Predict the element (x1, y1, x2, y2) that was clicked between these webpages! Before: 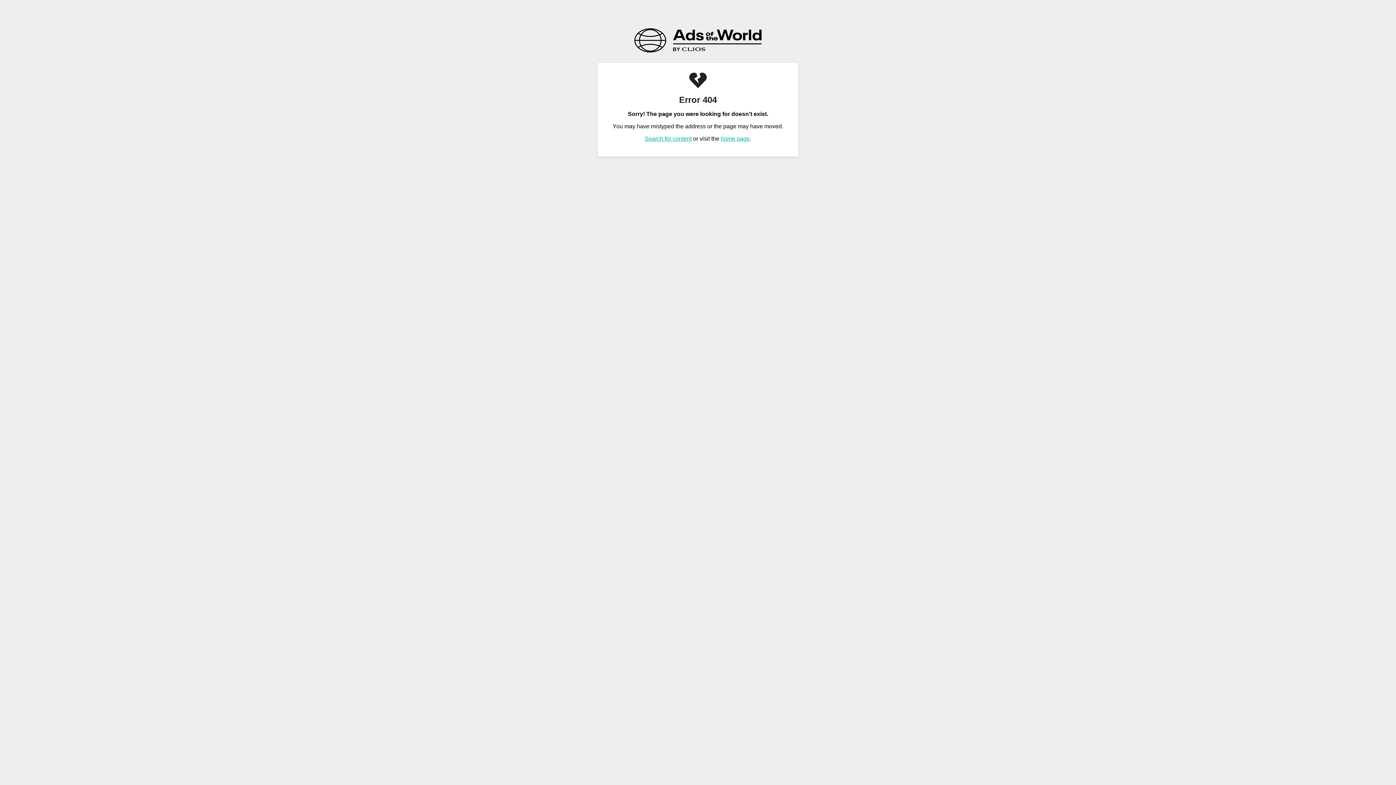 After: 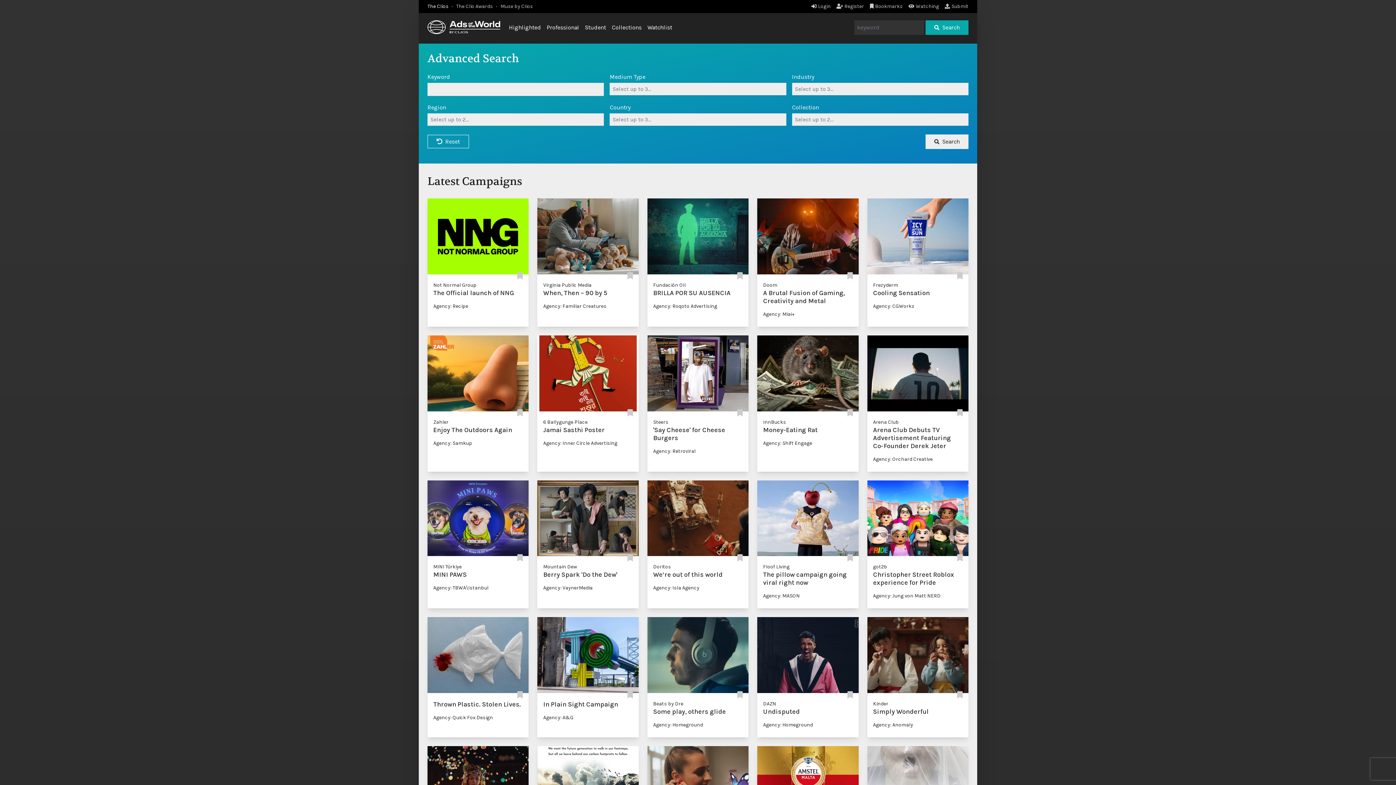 Action: label: Search for content bbox: (644, 135, 691, 141)